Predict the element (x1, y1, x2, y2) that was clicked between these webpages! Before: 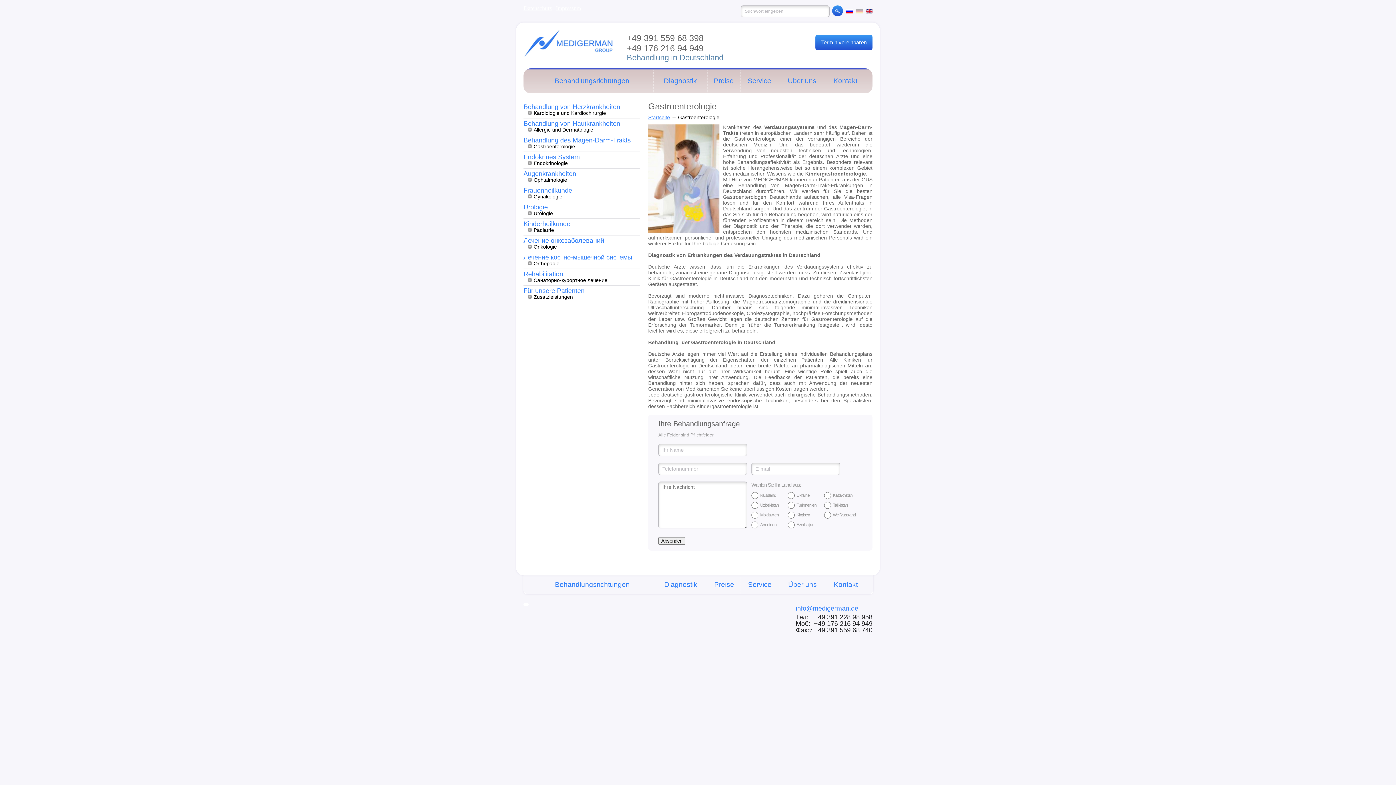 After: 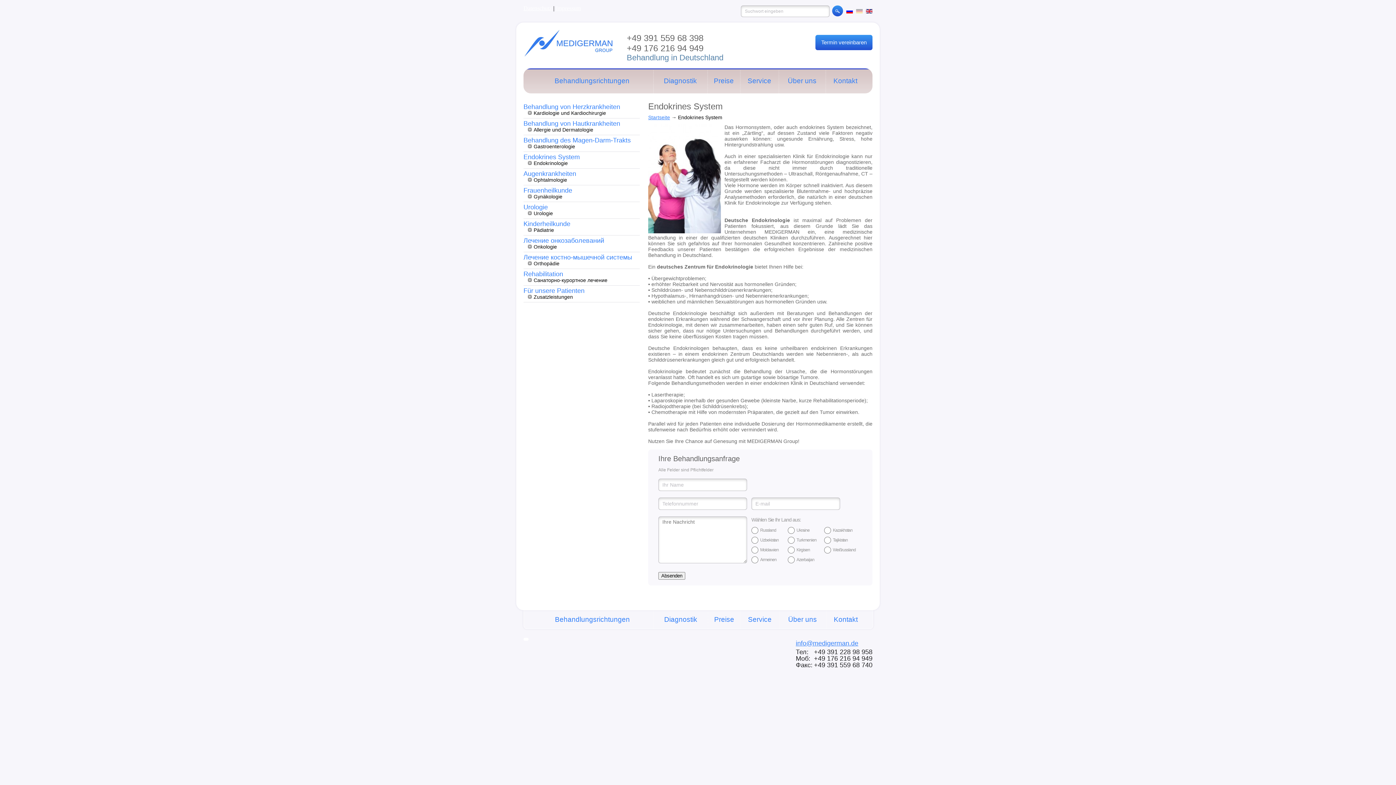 Action: label: Endokrines System bbox: (523, 153, 580, 160)